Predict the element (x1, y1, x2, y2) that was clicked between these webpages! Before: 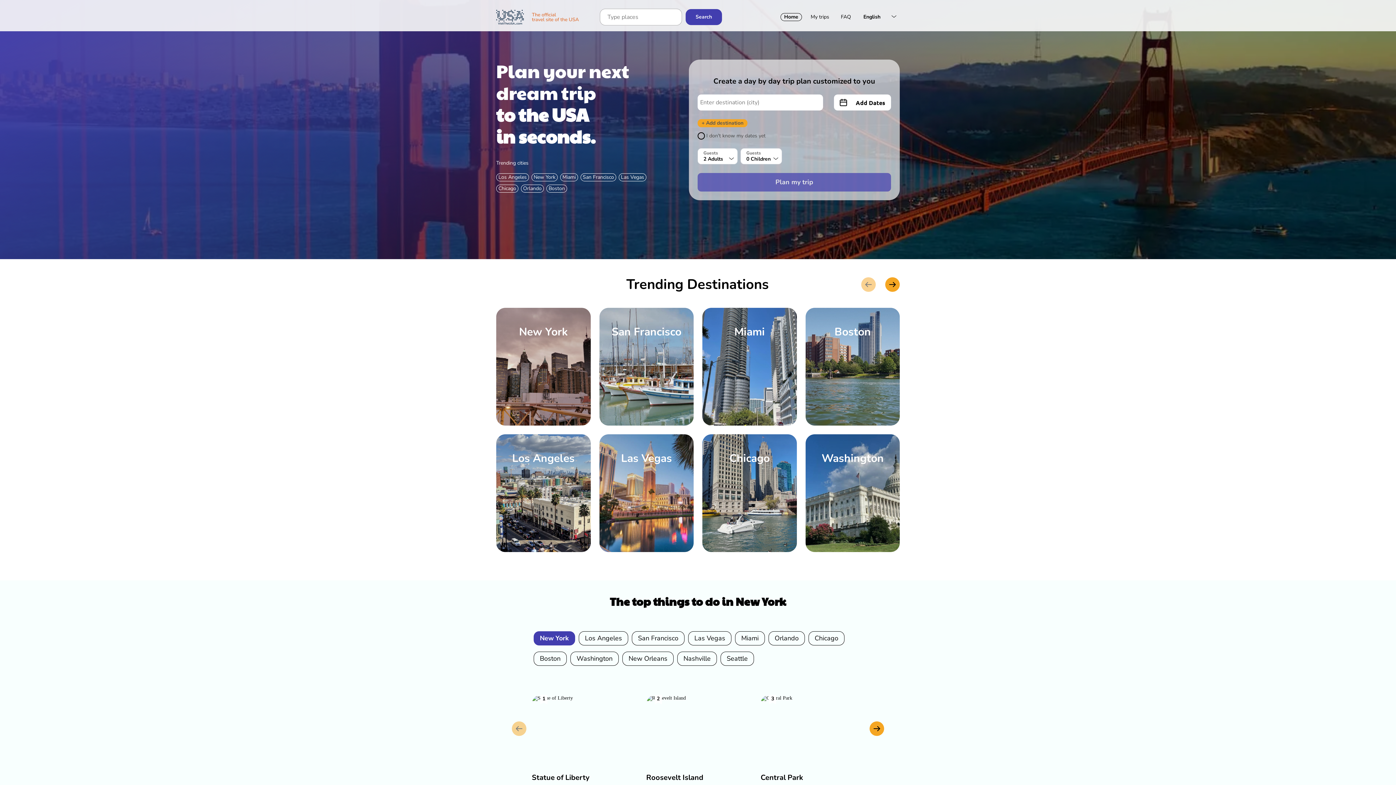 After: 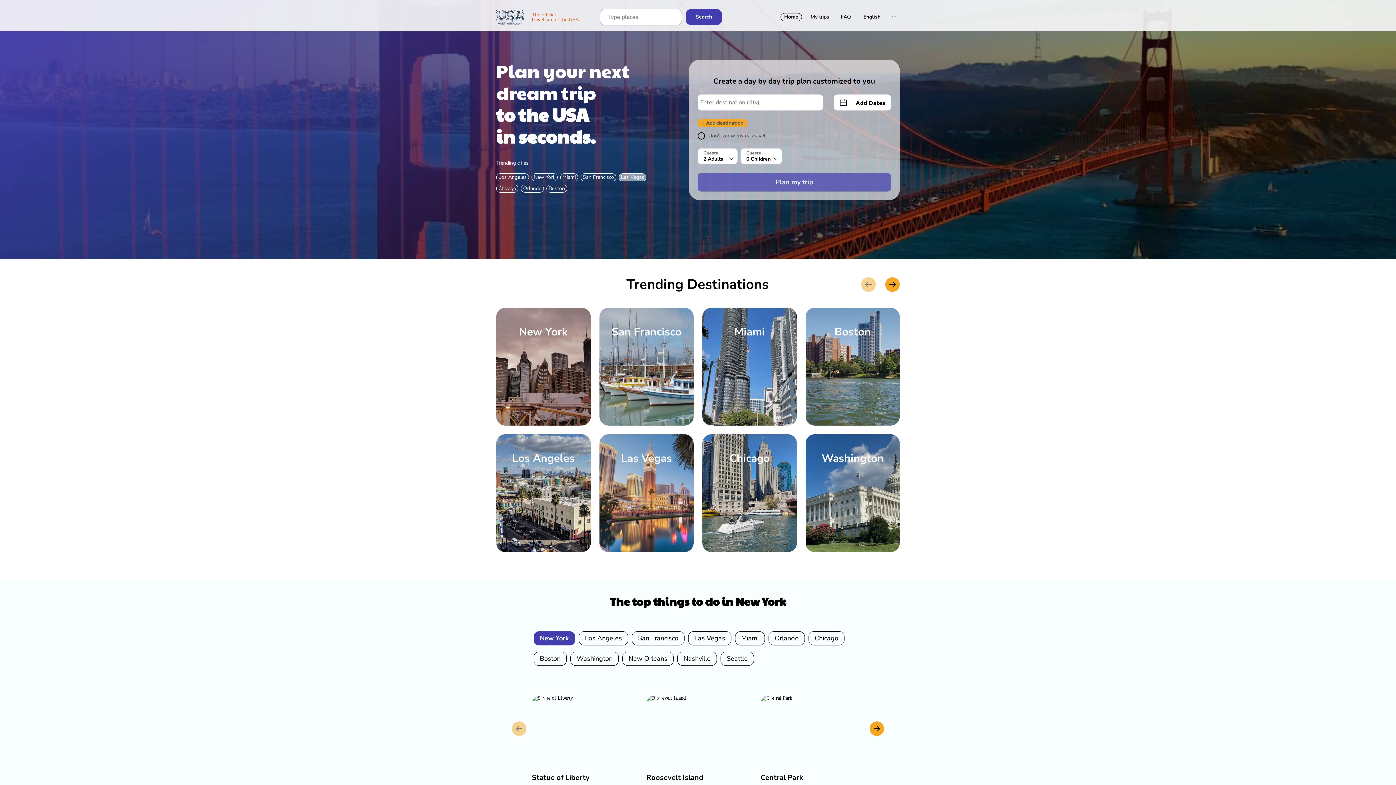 Action: label: Las Vegas bbox: (618, 173, 646, 181)